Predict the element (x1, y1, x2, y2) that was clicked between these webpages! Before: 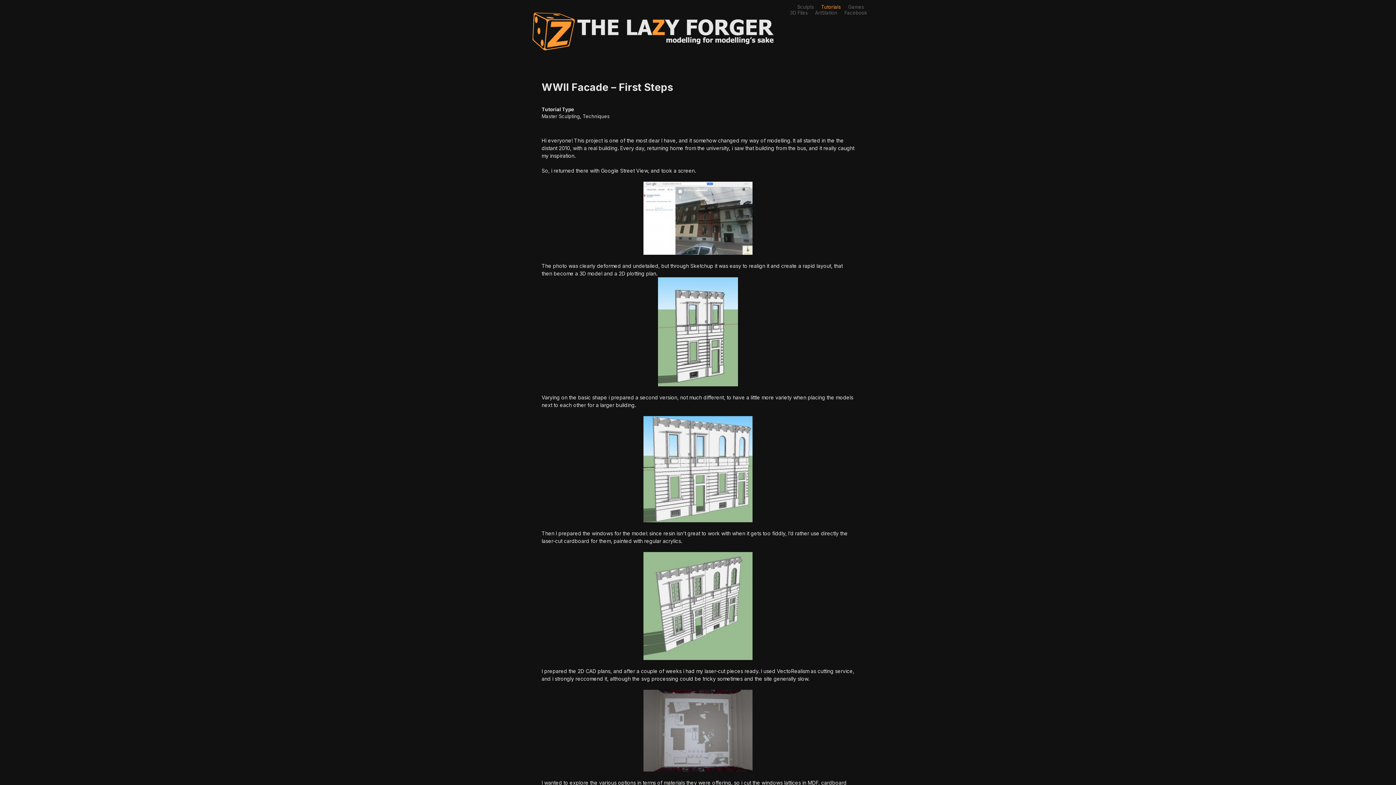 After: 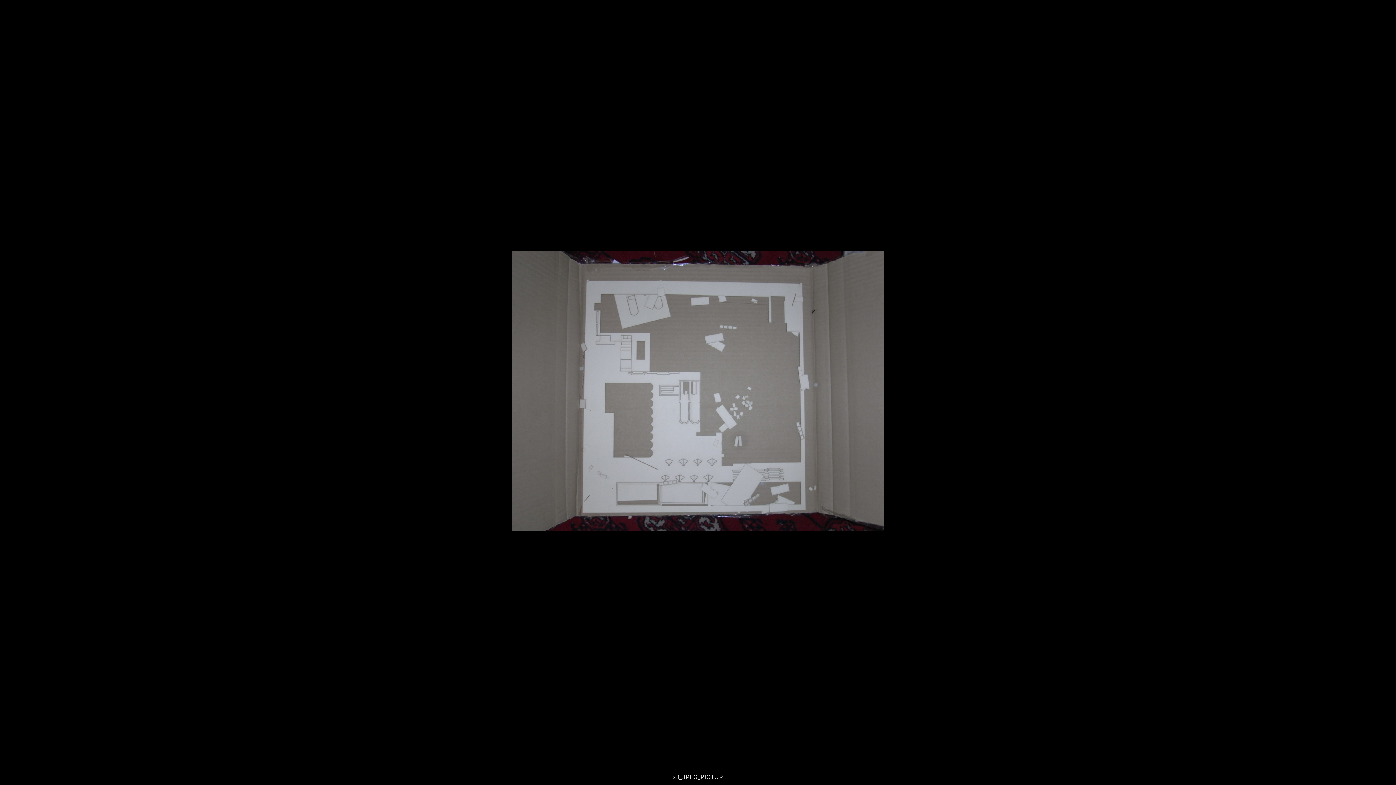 Action: bbox: (541, 690, 854, 771)